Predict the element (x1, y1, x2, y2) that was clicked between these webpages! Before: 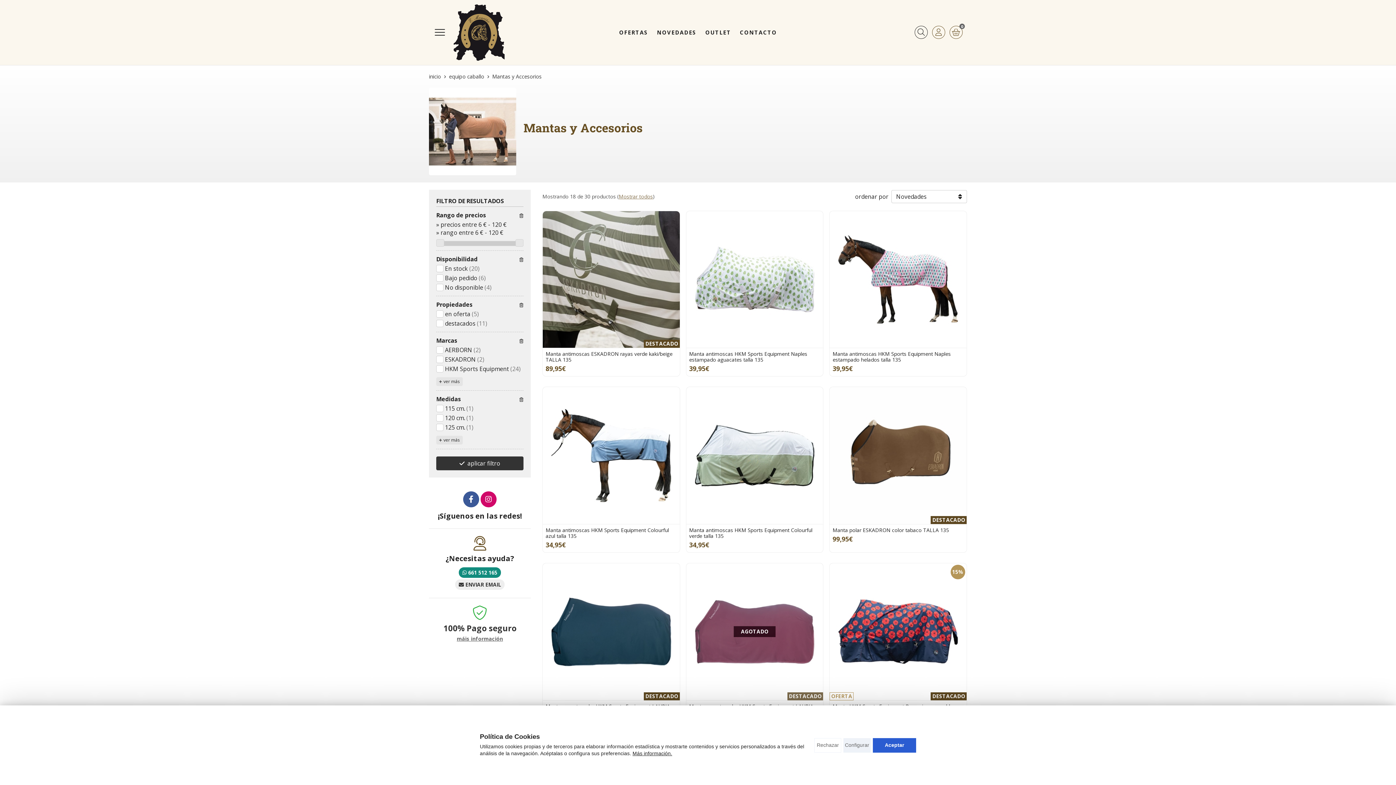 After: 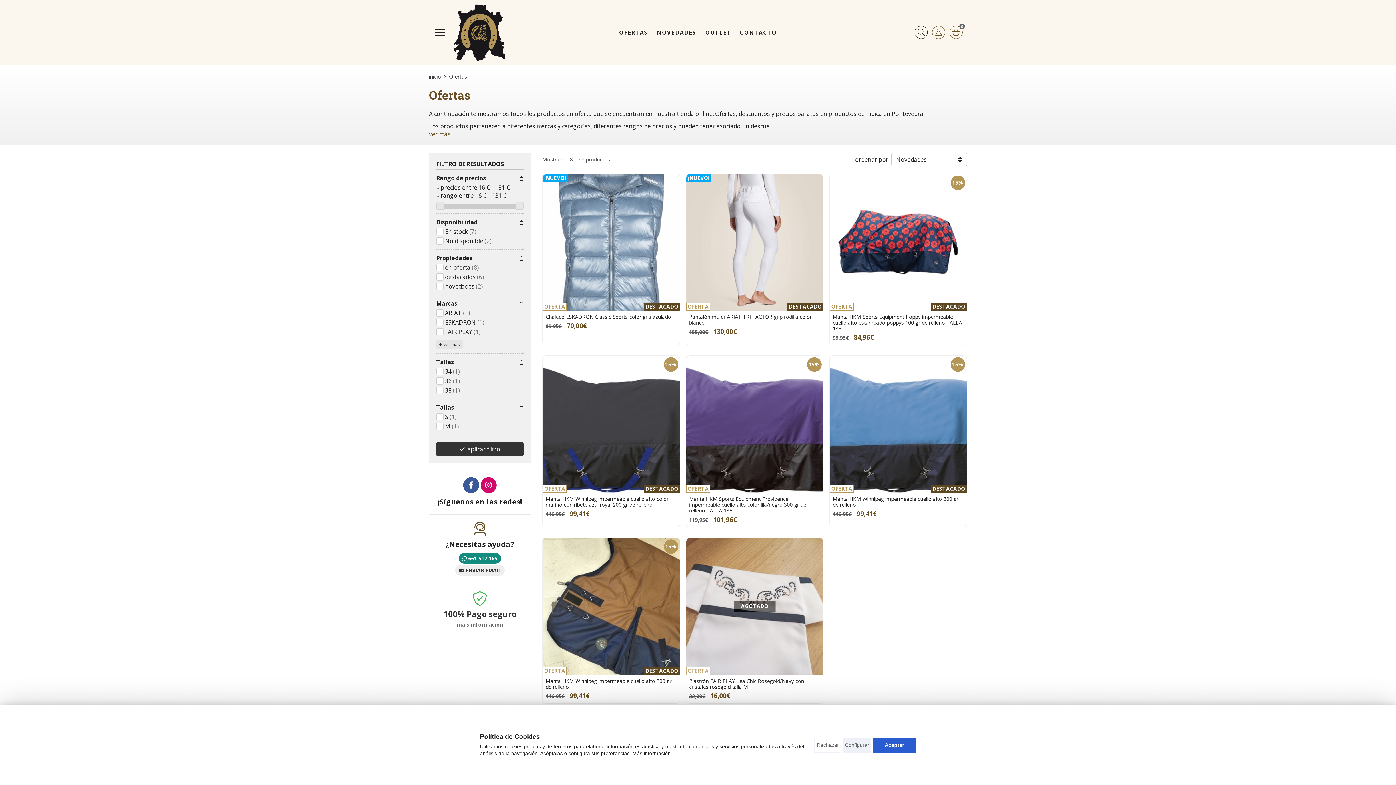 Action: label: OFERTAS bbox: (617, 27, 649, 37)